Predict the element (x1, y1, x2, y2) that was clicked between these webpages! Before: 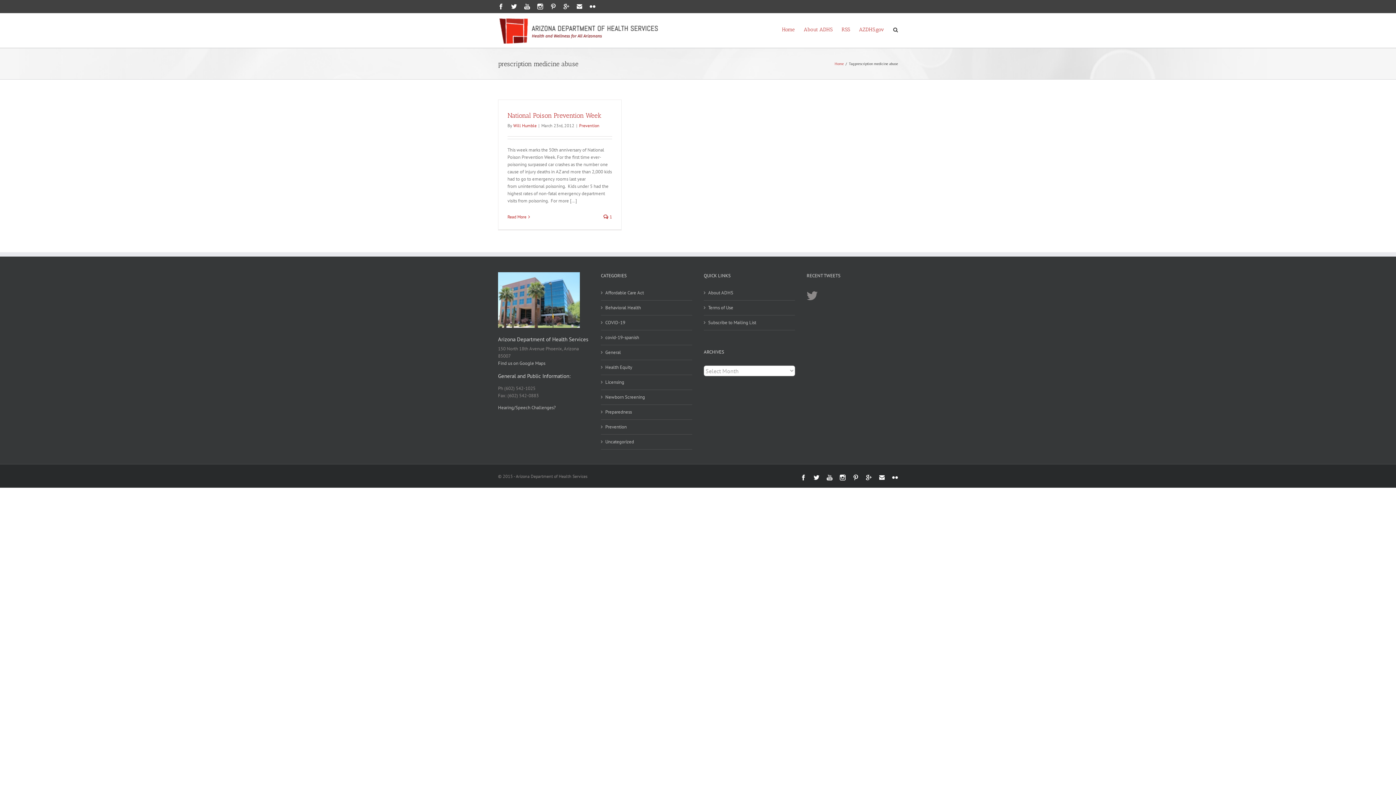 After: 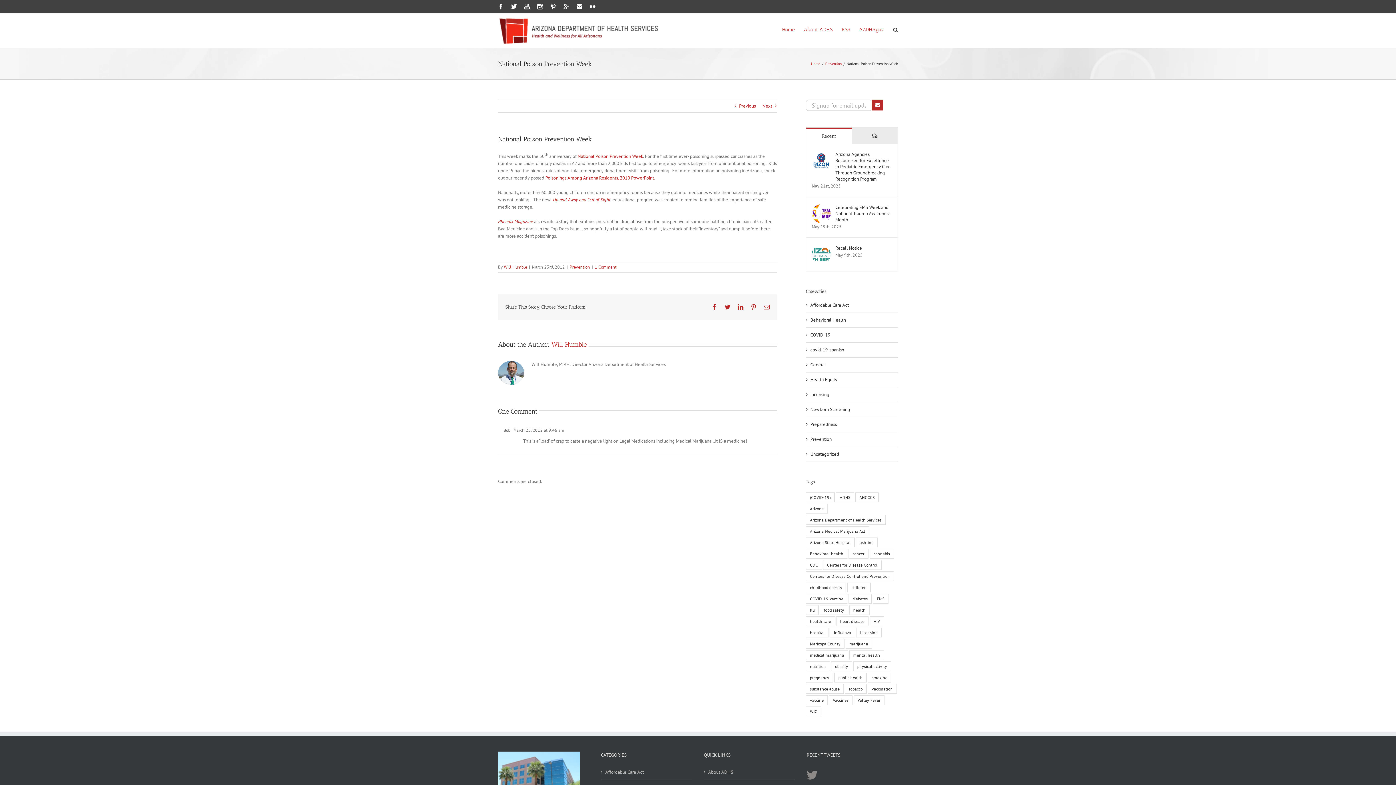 Action: bbox: (507, 111, 601, 119) label: National Poison Prevention Week